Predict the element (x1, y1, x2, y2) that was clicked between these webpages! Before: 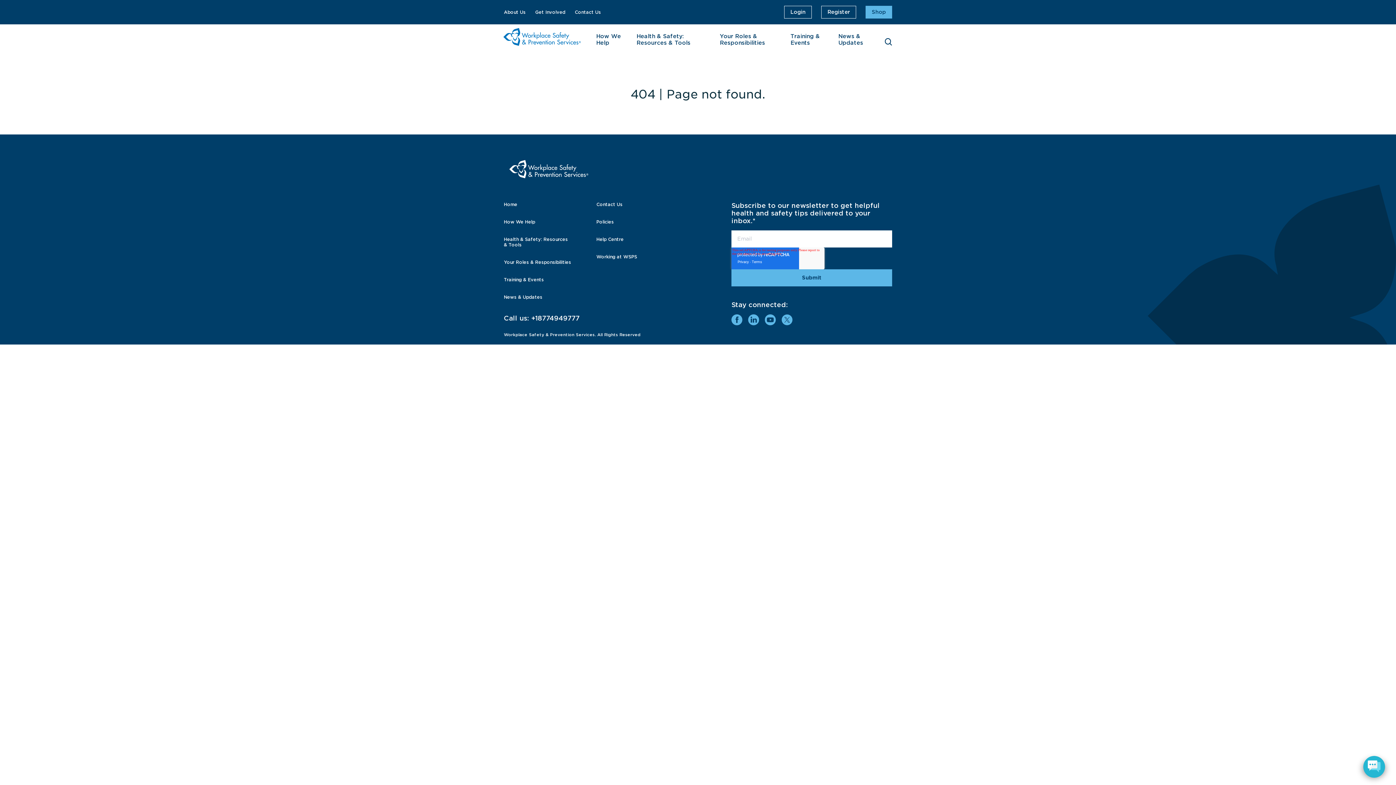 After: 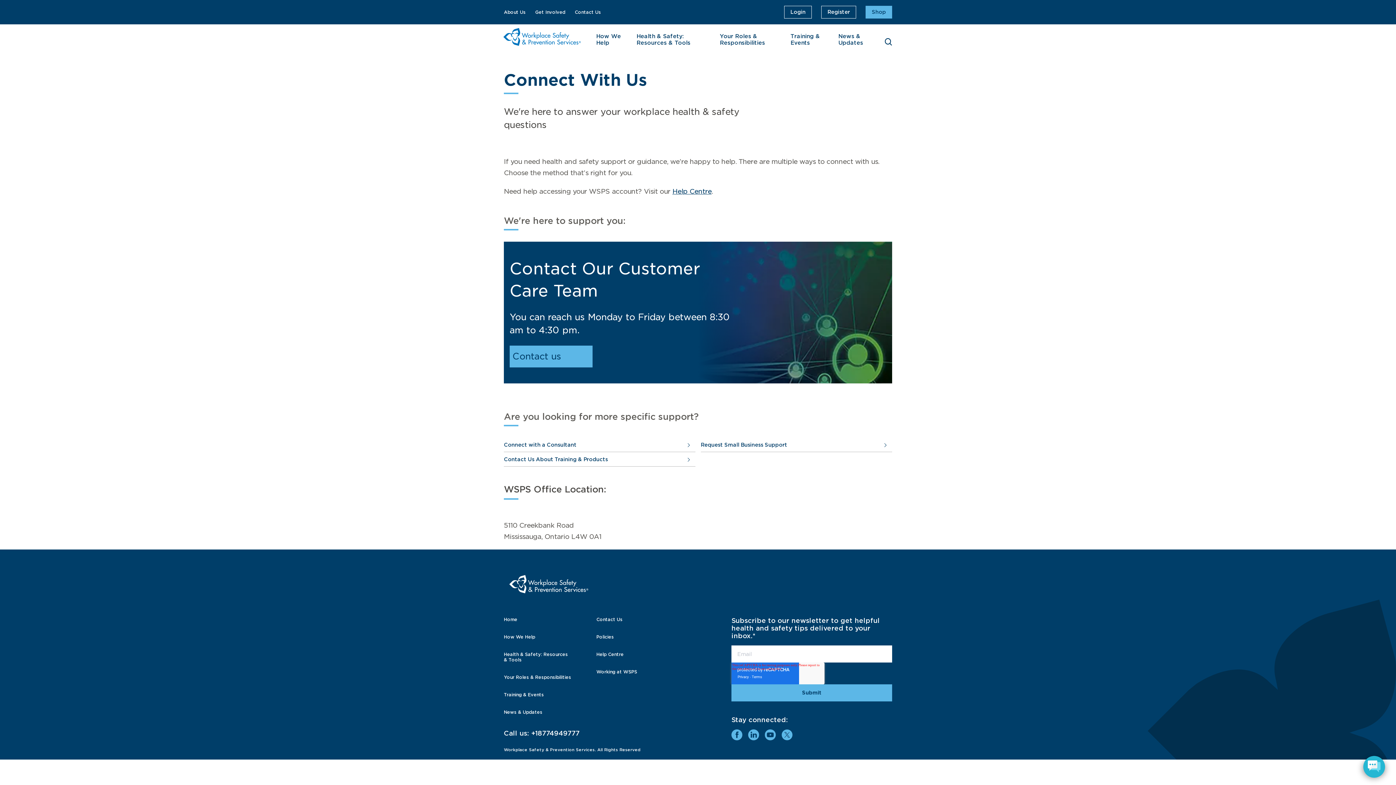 Action: bbox: (596, 201, 664, 207) label: Contact Us